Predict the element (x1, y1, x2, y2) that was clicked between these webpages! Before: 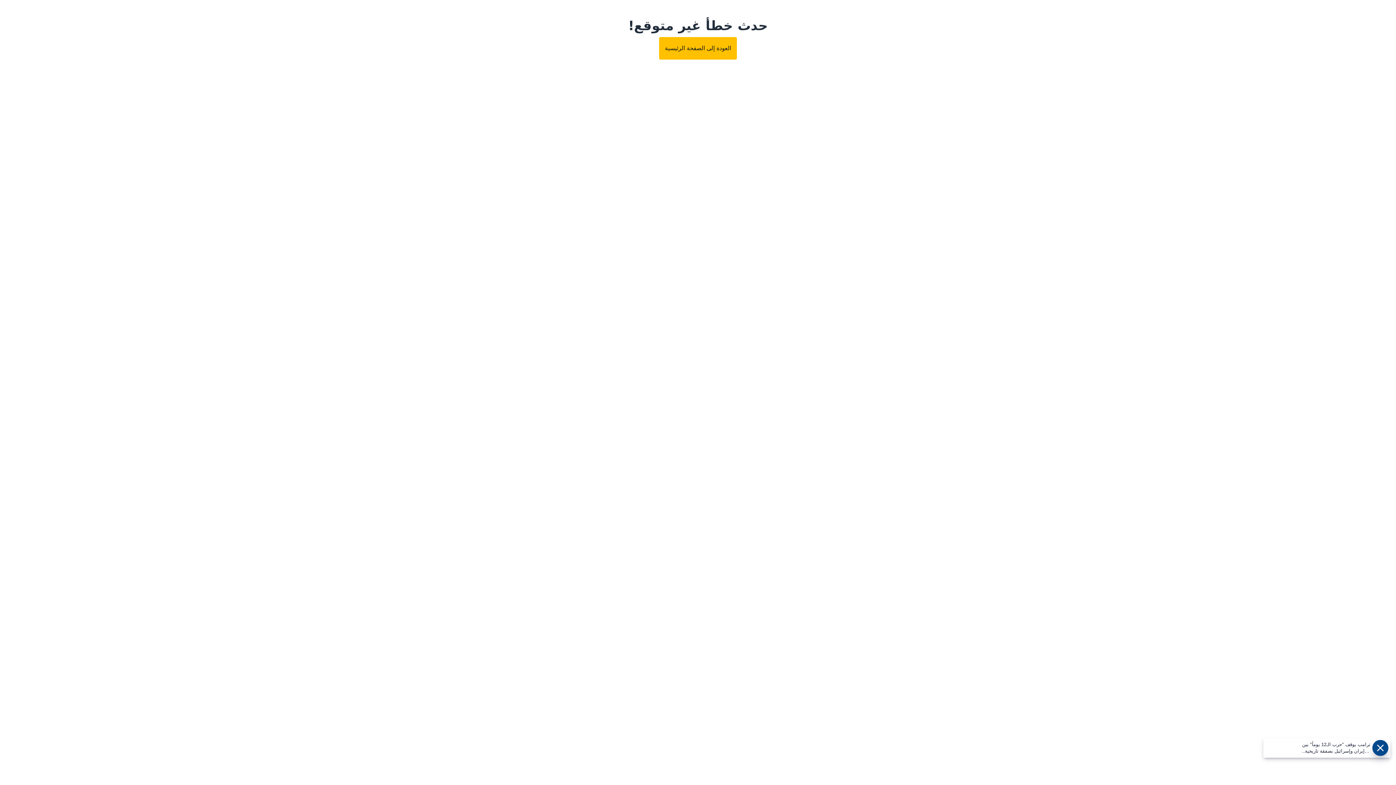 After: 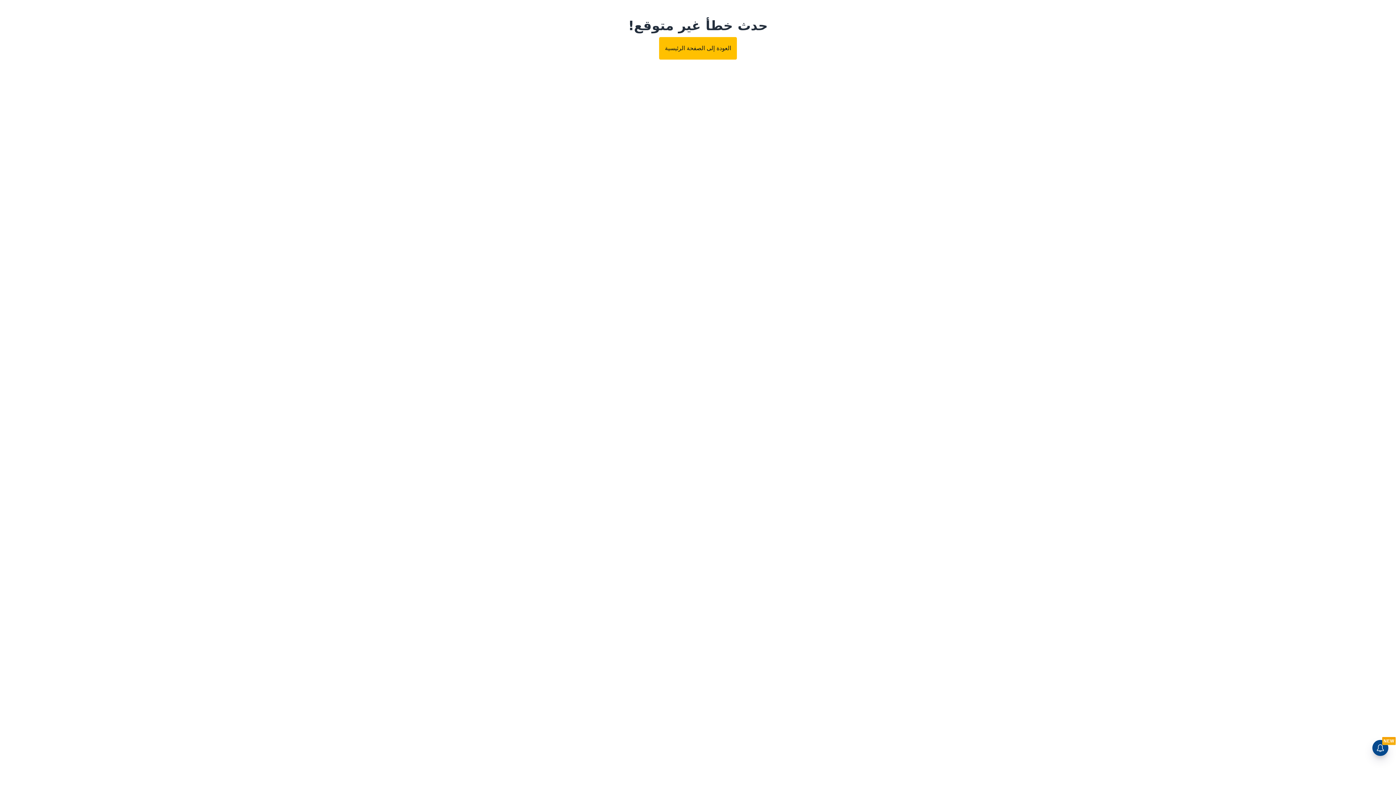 Action: bbox: (659, 37, 737, 59) label: العودة إلى الصفحة الرئيسية